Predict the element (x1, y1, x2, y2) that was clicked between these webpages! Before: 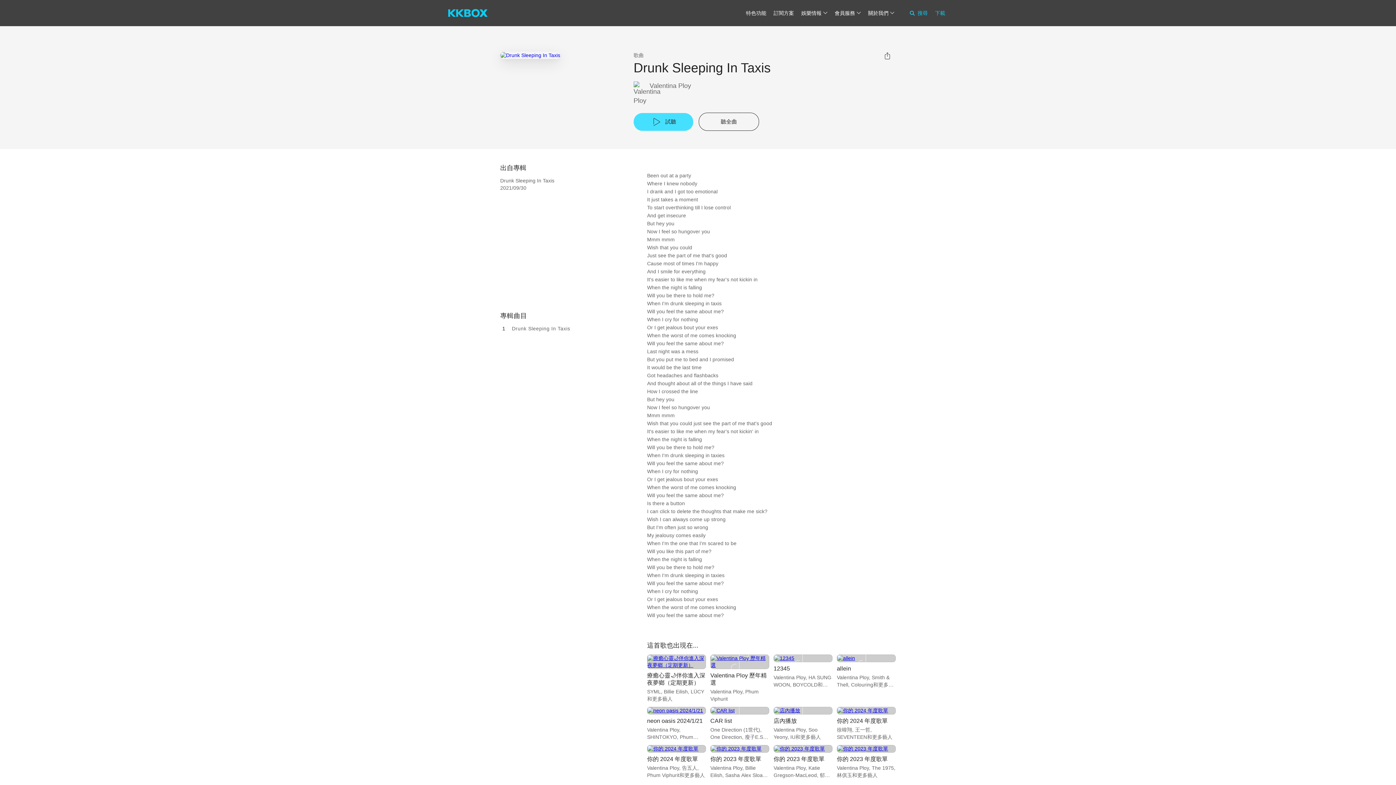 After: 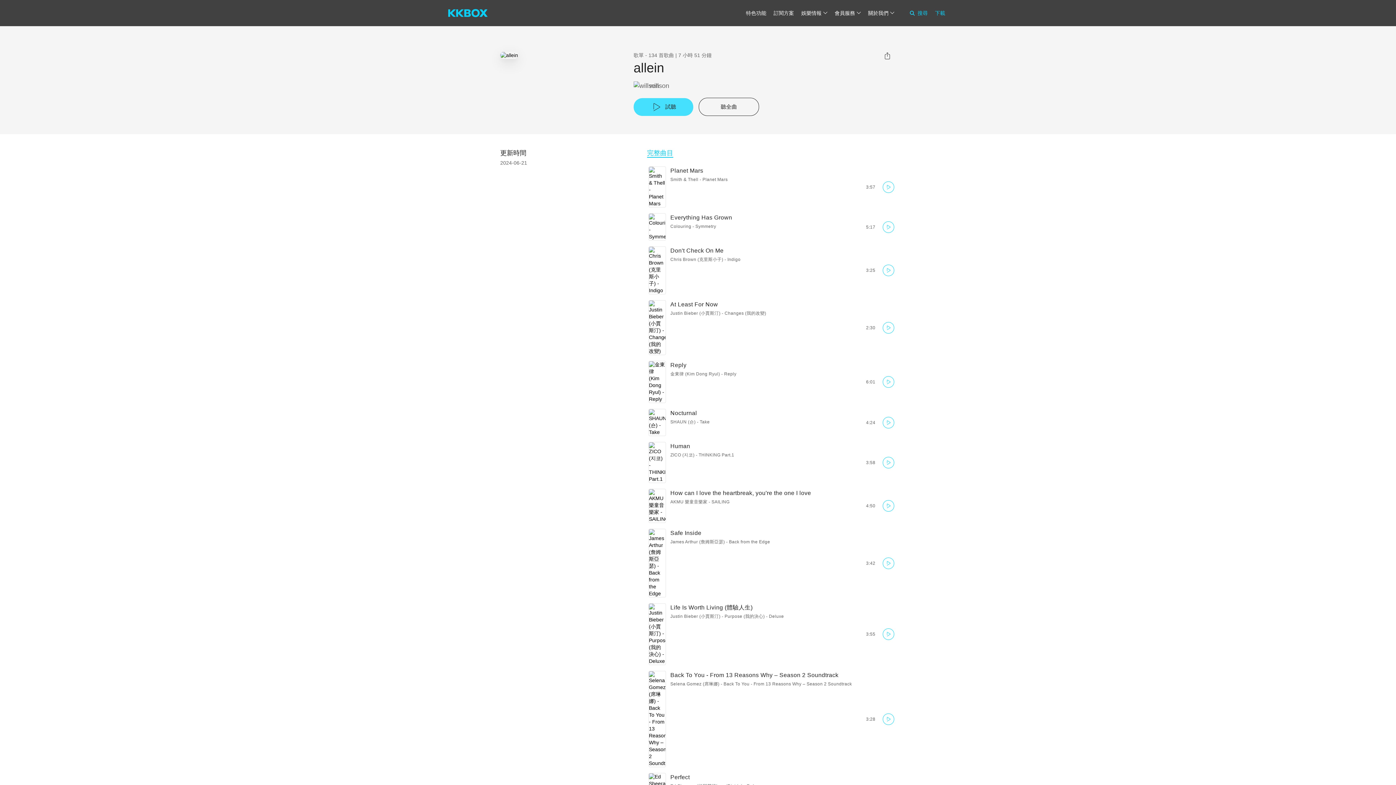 Action: label: allein bbox: (837, 665, 851, 672)